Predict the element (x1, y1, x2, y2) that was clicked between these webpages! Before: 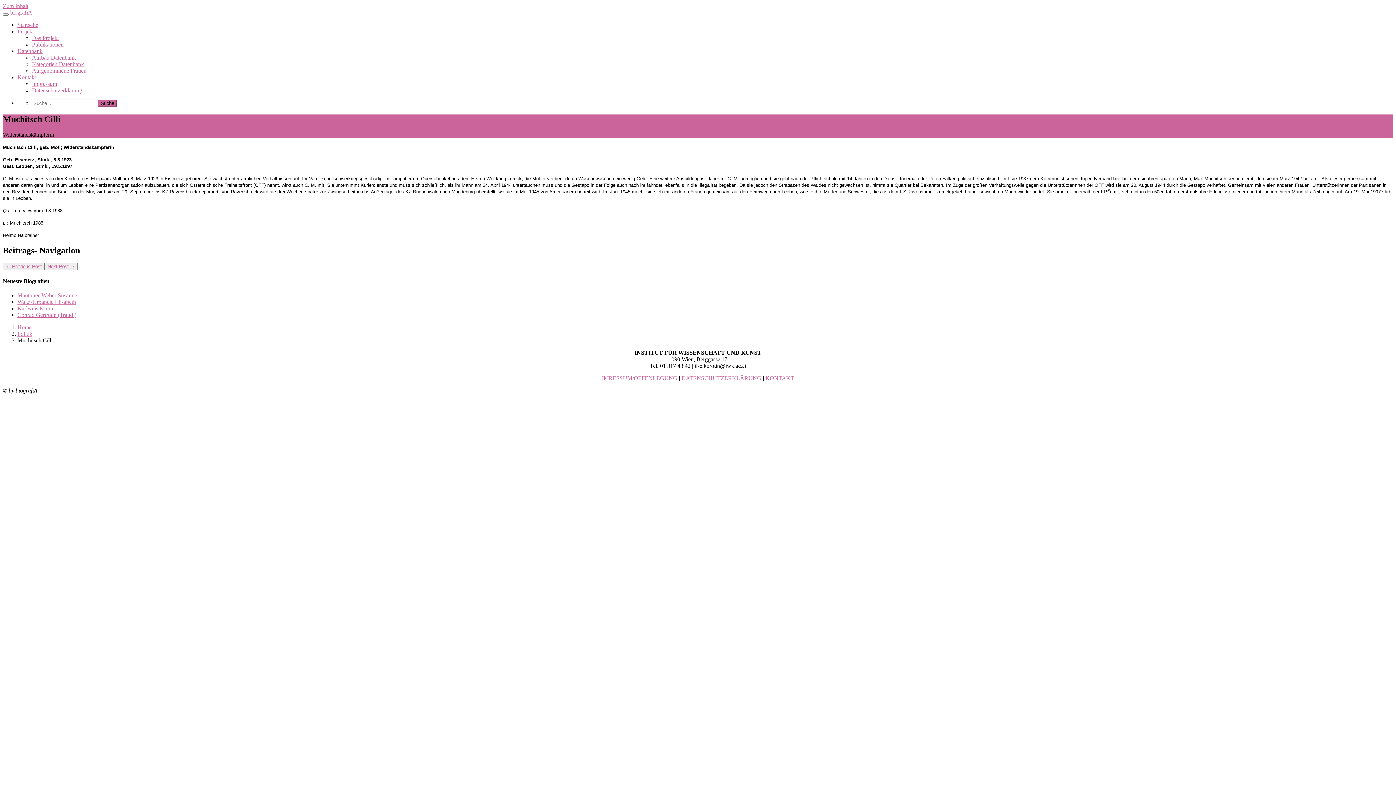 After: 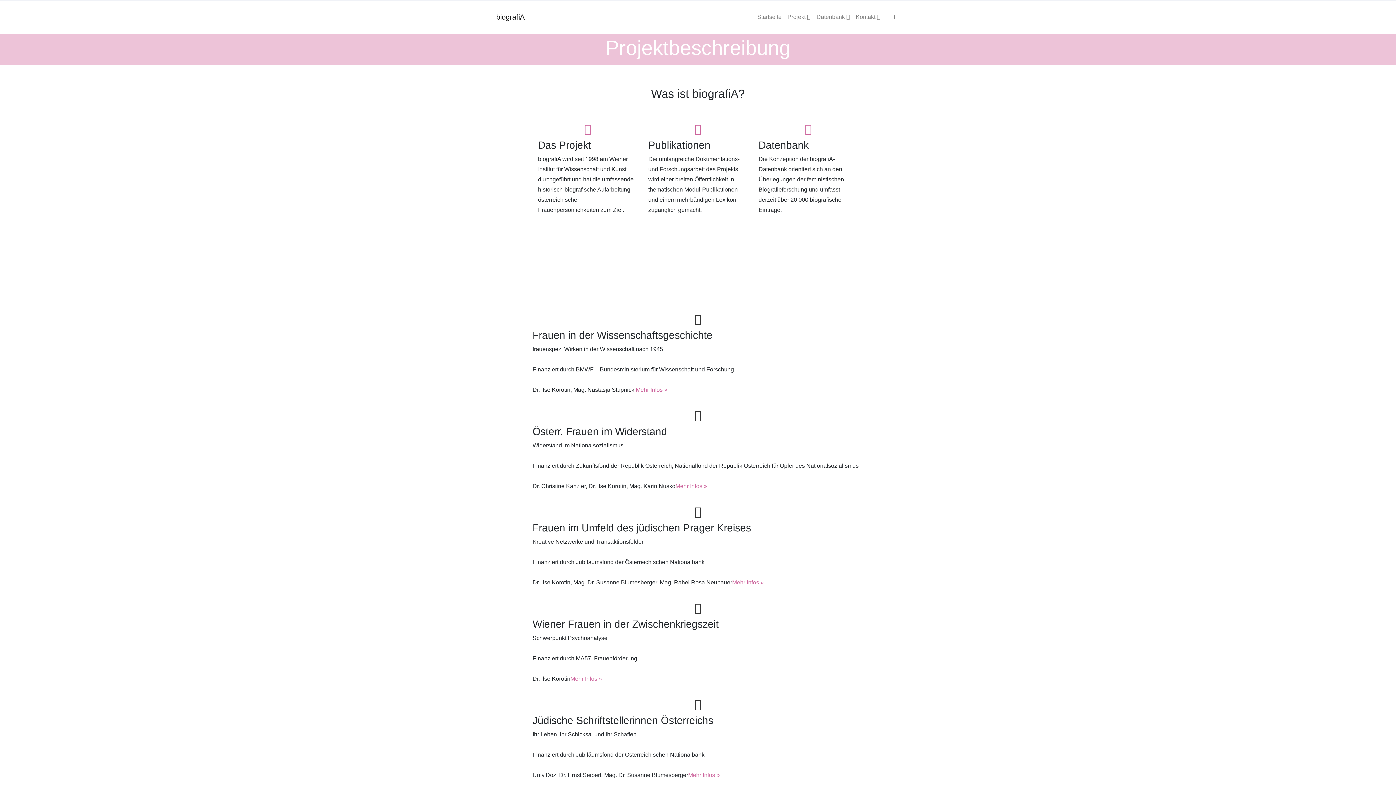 Action: bbox: (32, 34, 1393, 41) label: Das Projekt